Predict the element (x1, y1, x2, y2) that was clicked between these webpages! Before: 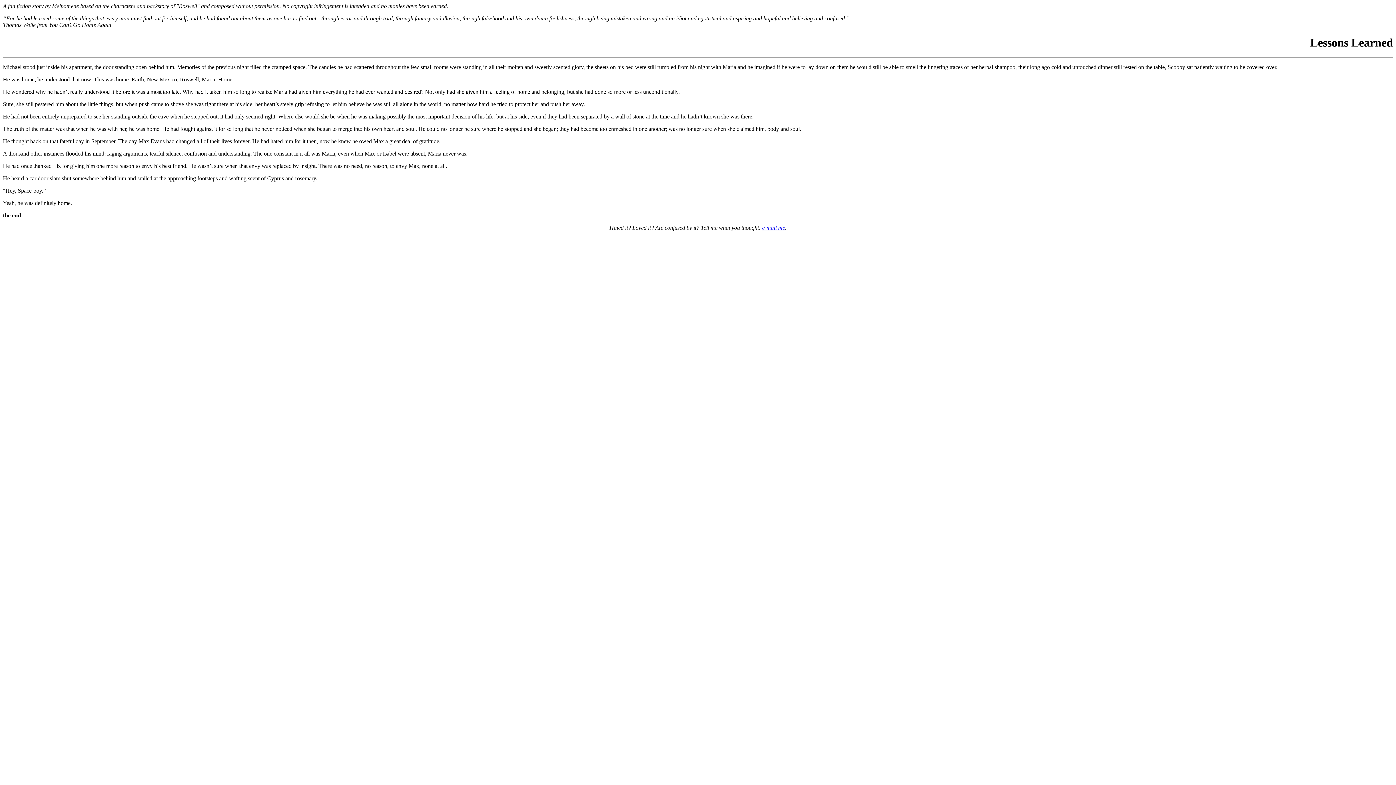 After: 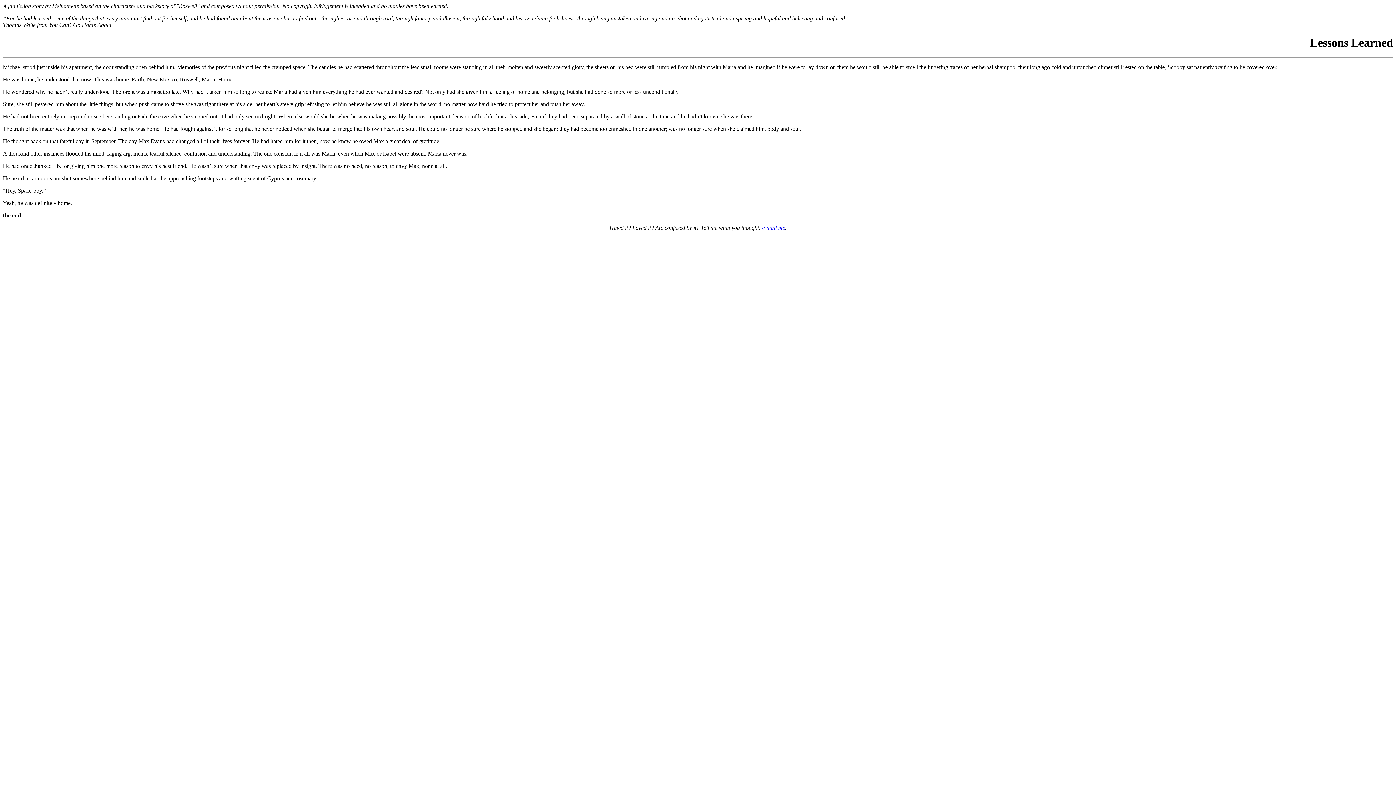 Action: bbox: (762, 224, 785, 230) label: e-mail me